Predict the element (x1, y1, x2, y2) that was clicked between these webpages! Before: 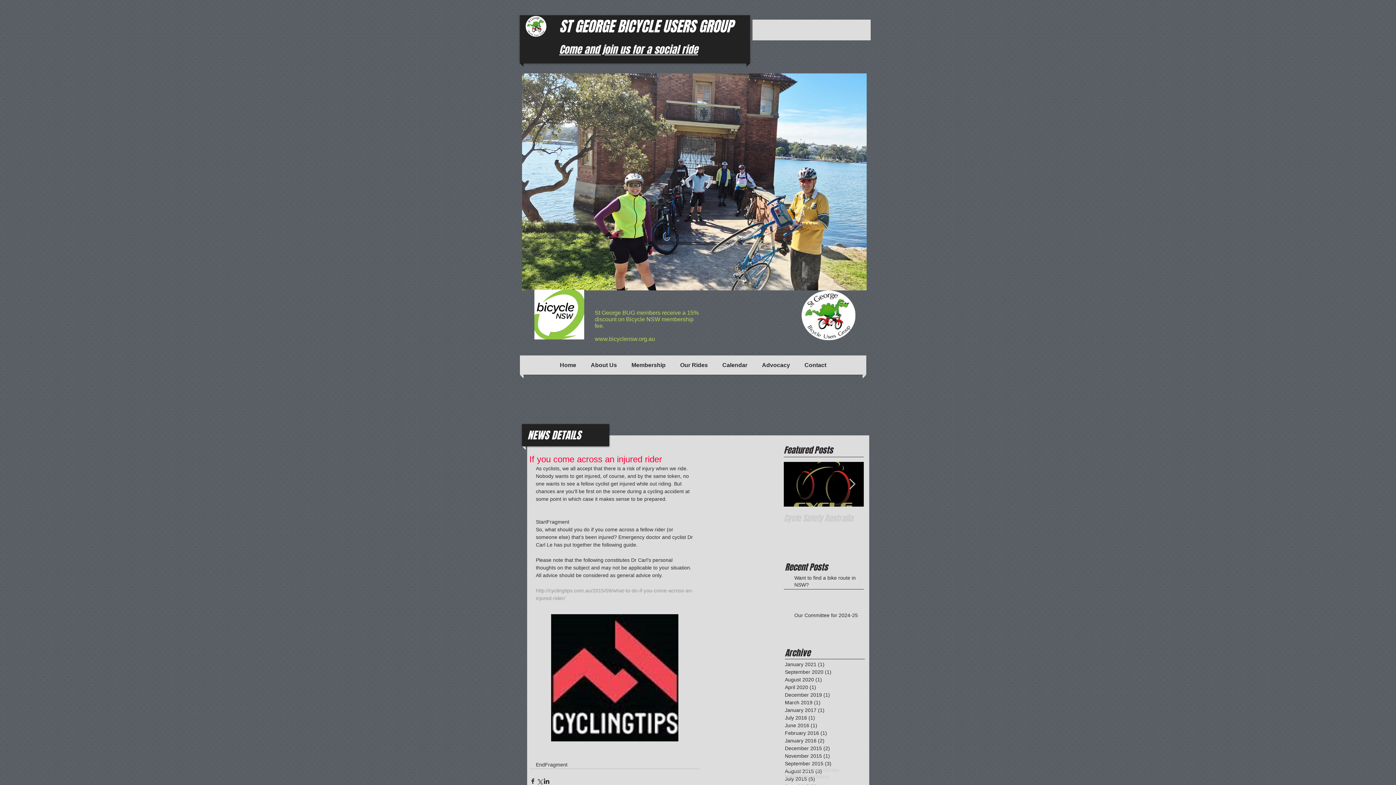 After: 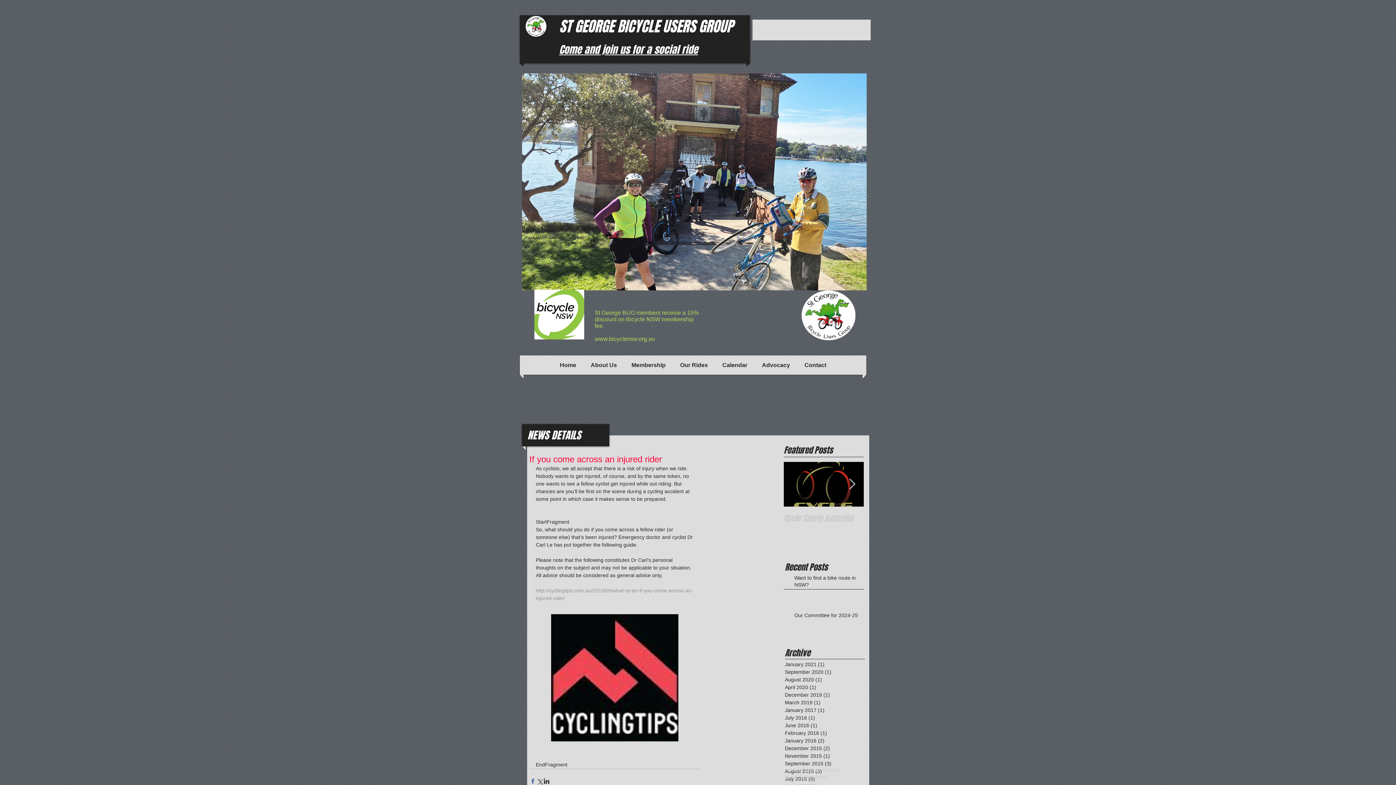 Action: label: Share via Facebook bbox: (529, 778, 536, 784)